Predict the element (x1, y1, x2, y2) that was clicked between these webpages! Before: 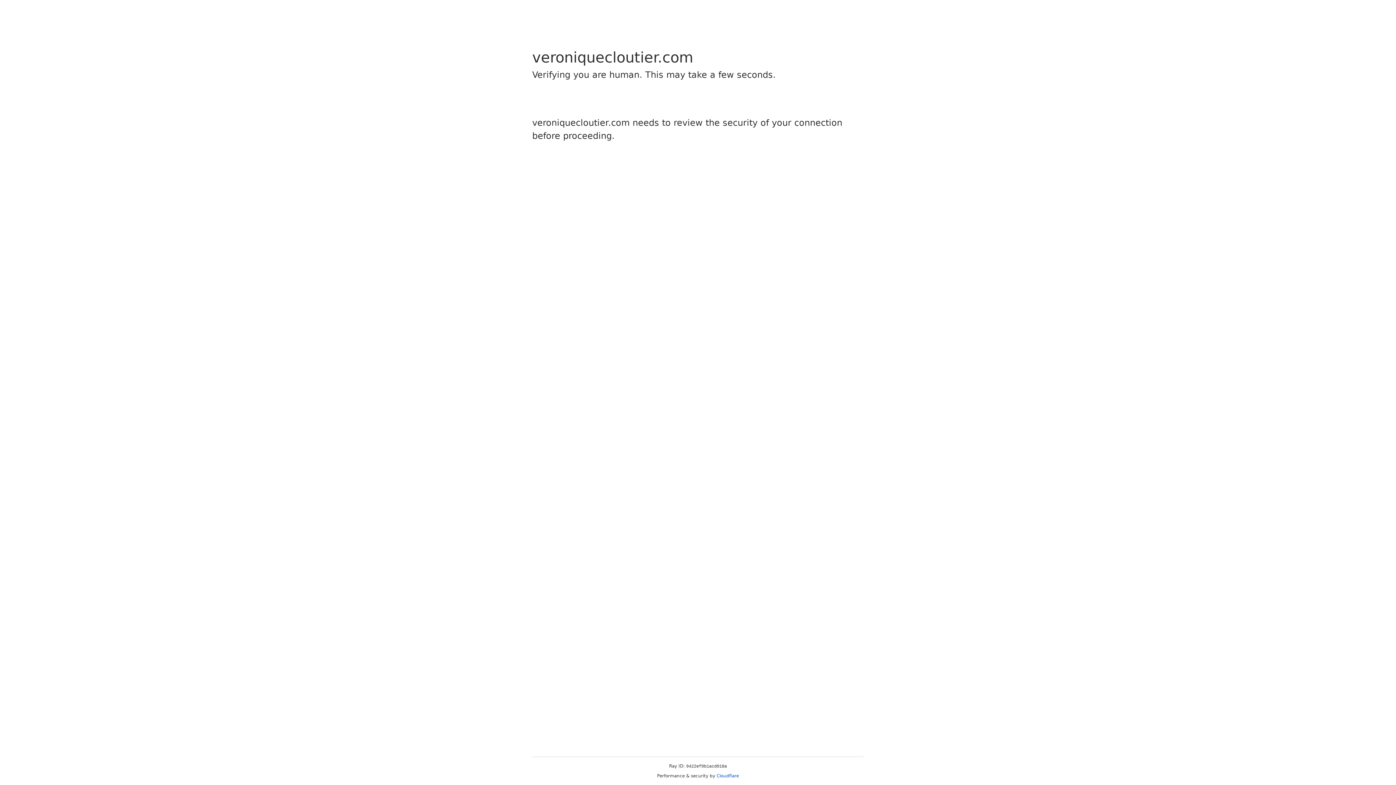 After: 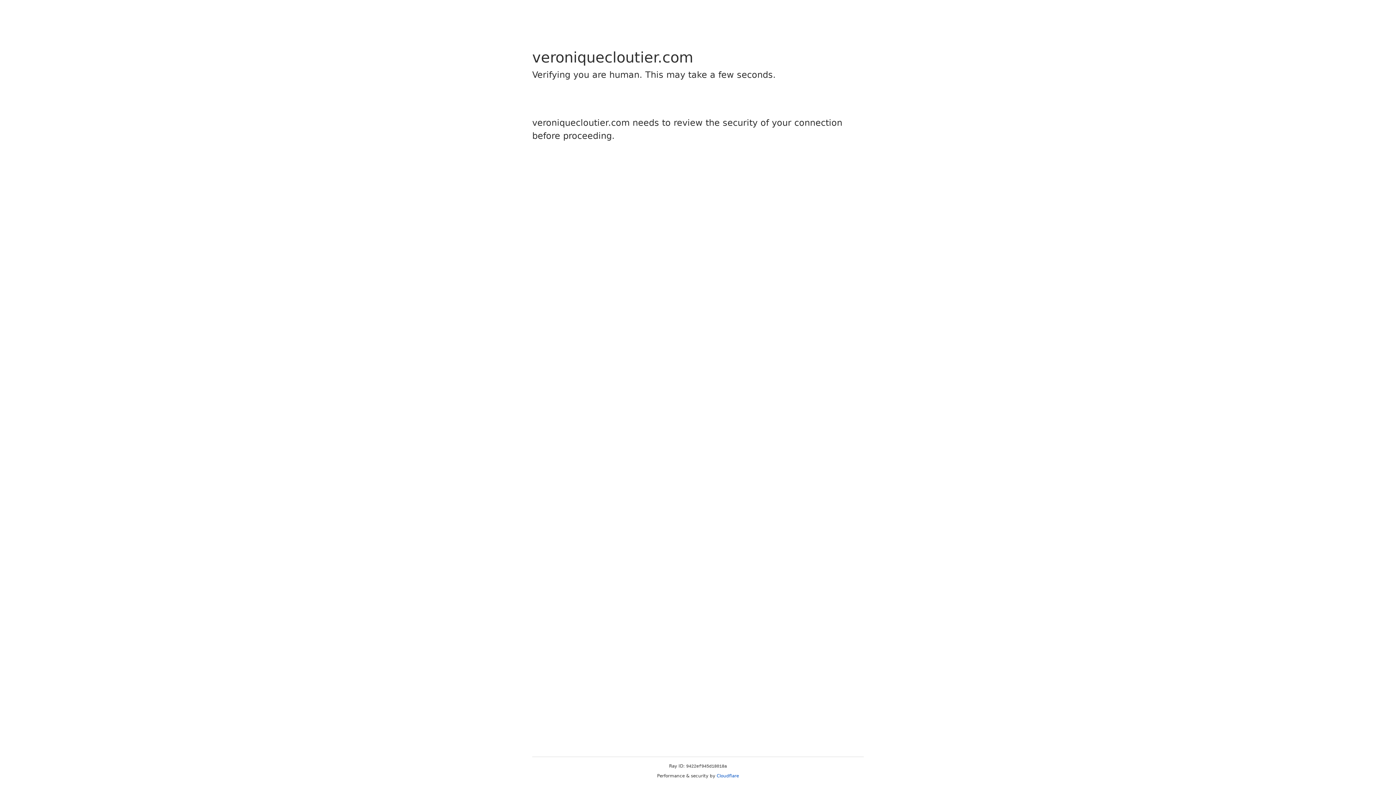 Action: bbox: (716, 773, 739, 778) label: Cloudflare